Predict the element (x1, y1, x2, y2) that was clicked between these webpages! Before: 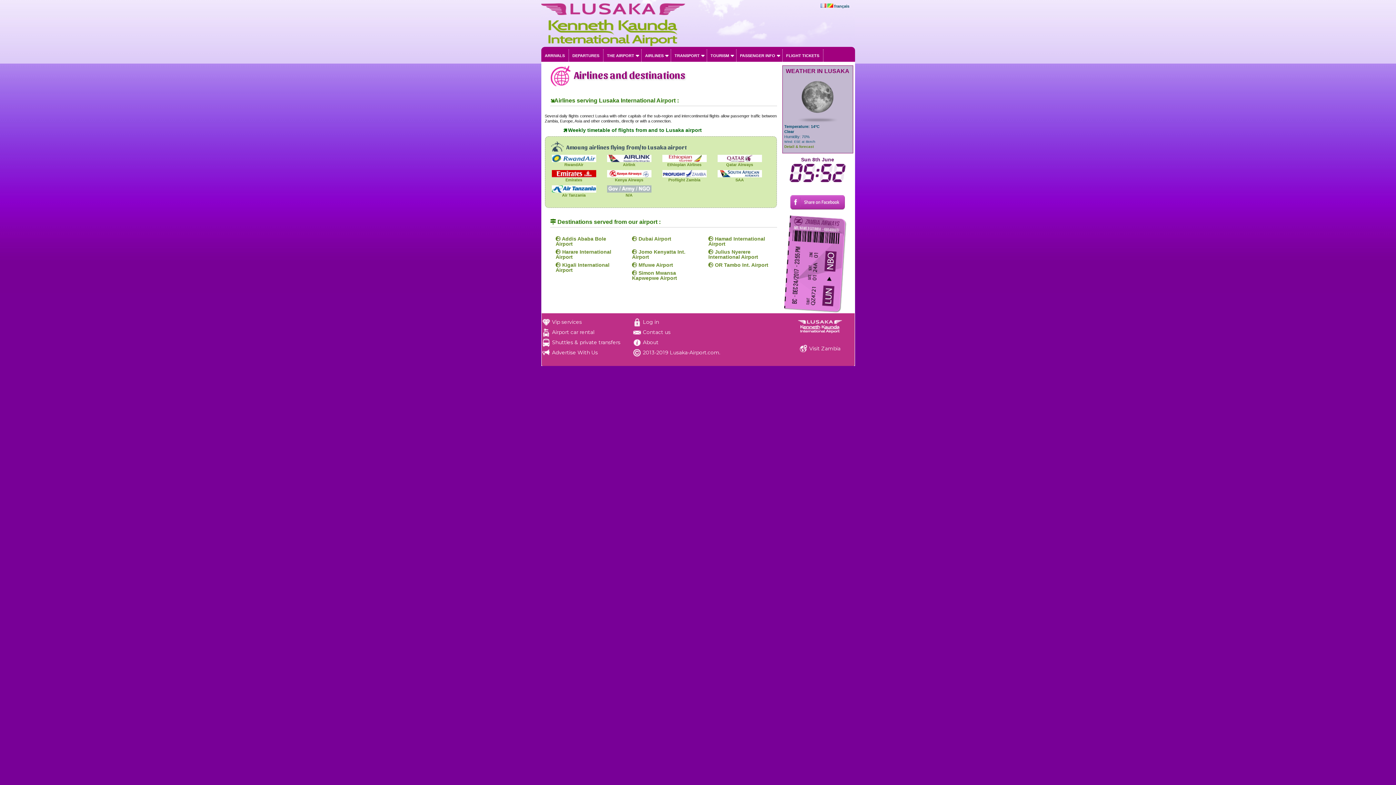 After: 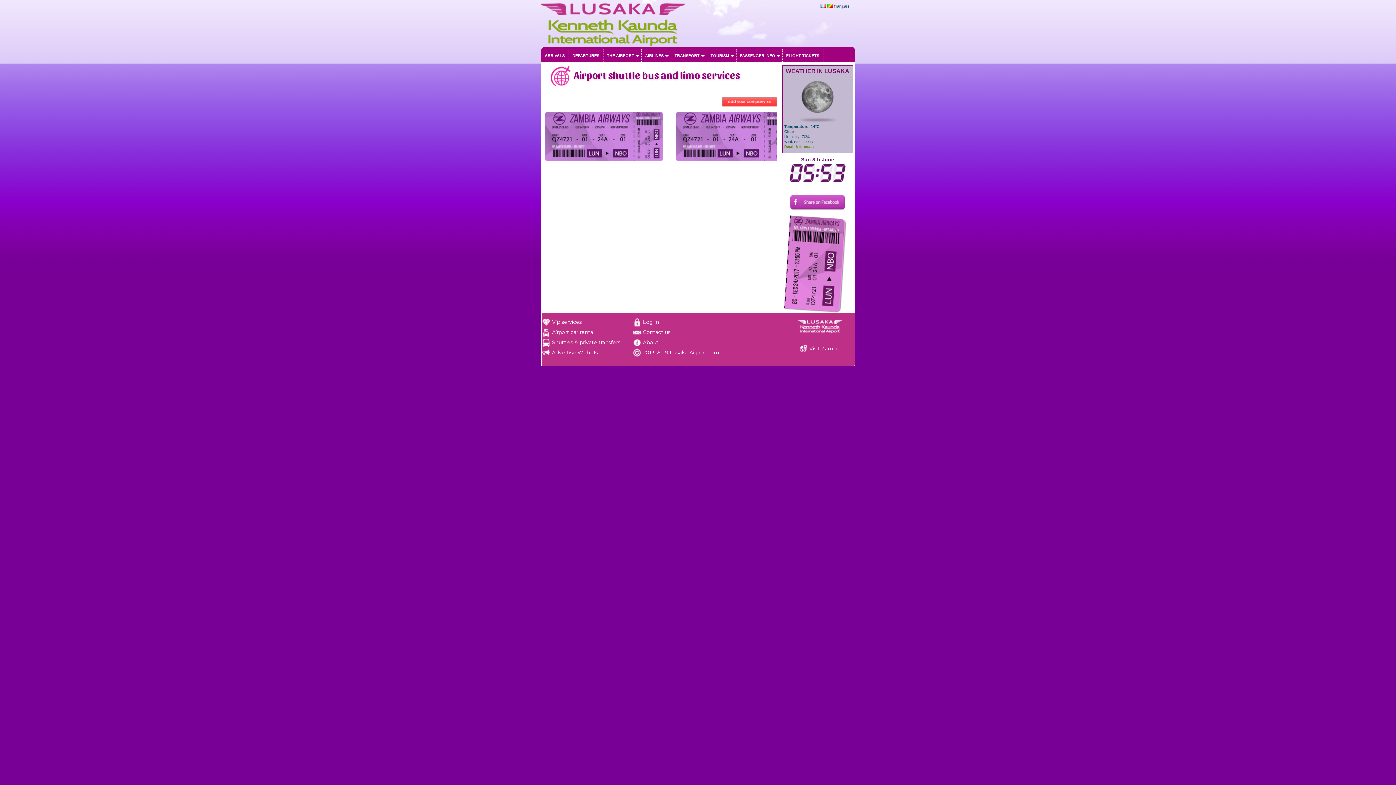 Action: bbox: (552, 339, 620, 345) label: Shuttles & private transfers